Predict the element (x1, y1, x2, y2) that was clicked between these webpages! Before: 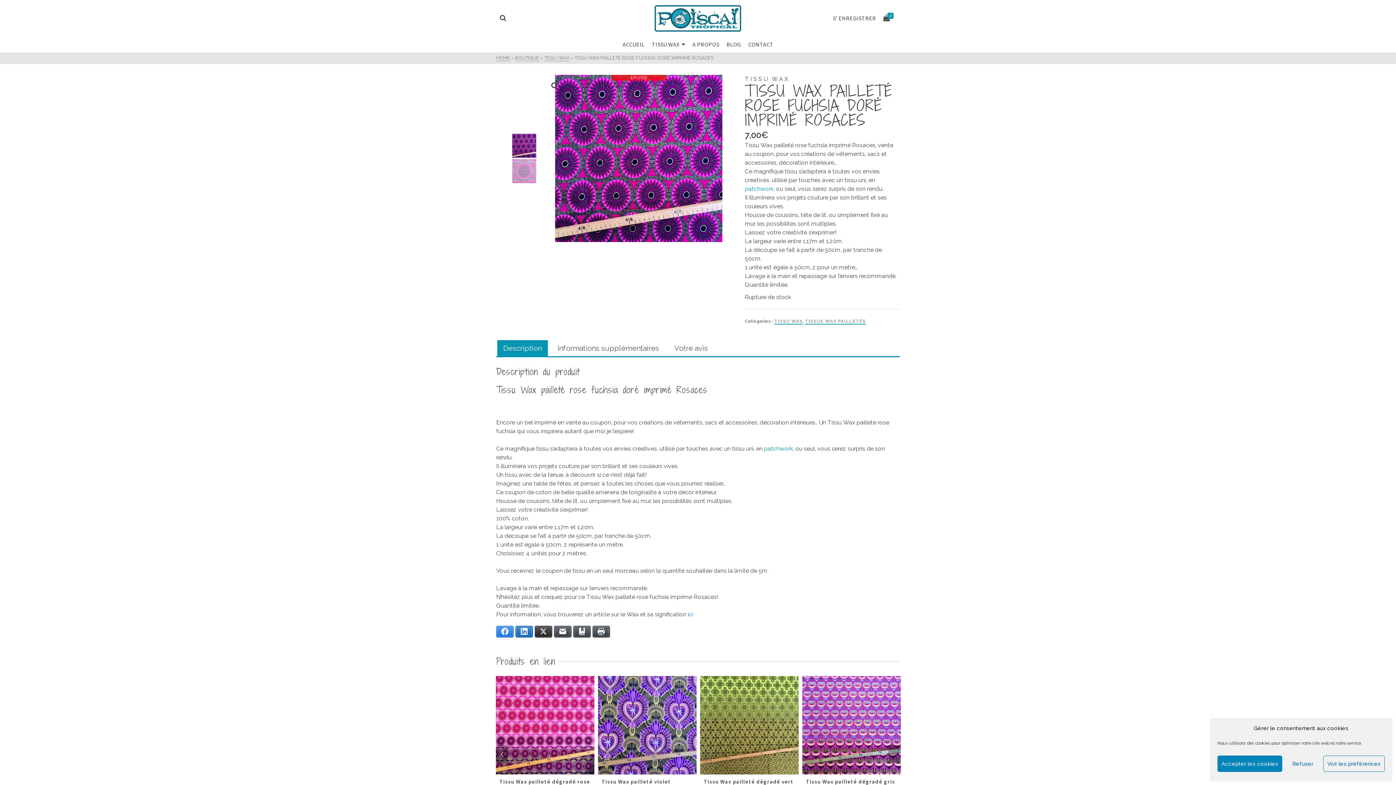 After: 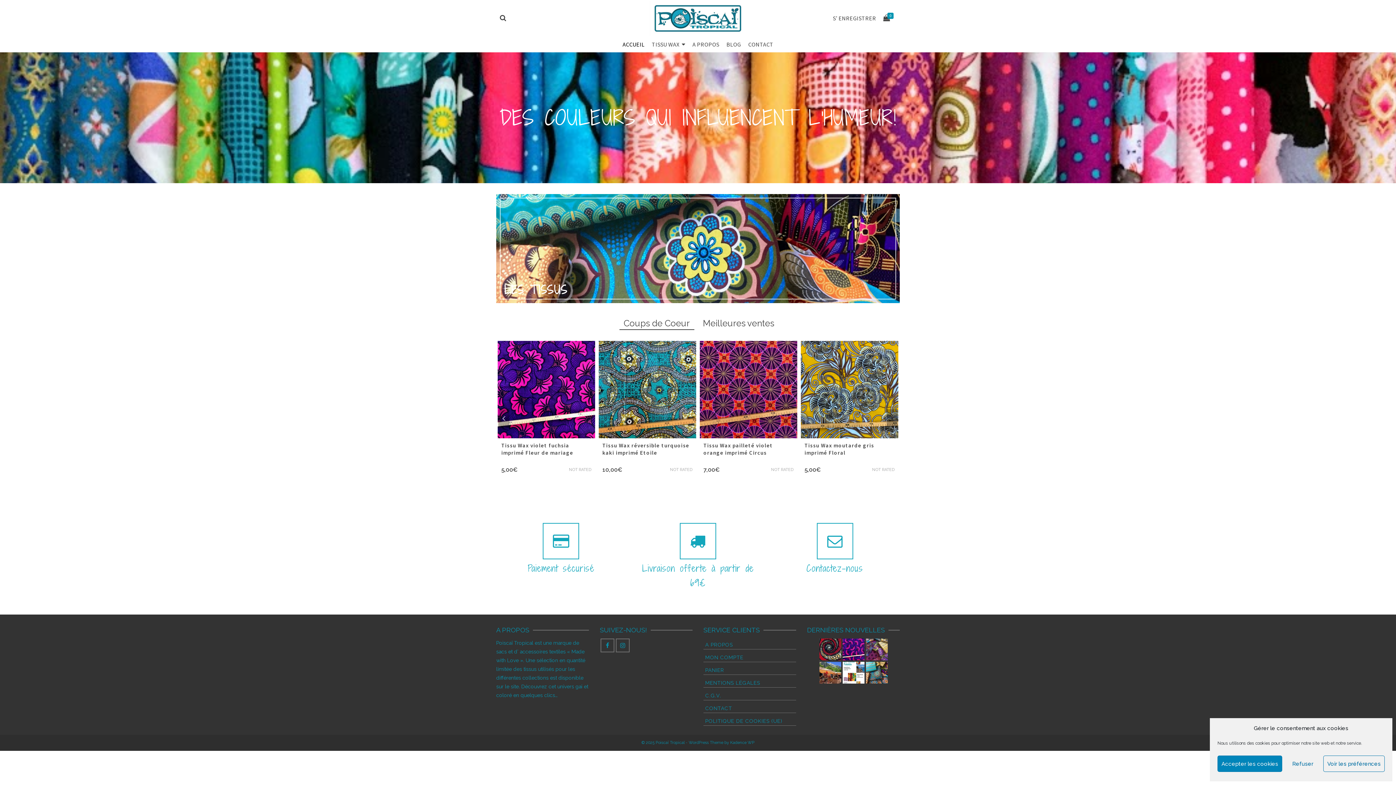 Action: bbox: (496, 55, 510, 61) label: HOME